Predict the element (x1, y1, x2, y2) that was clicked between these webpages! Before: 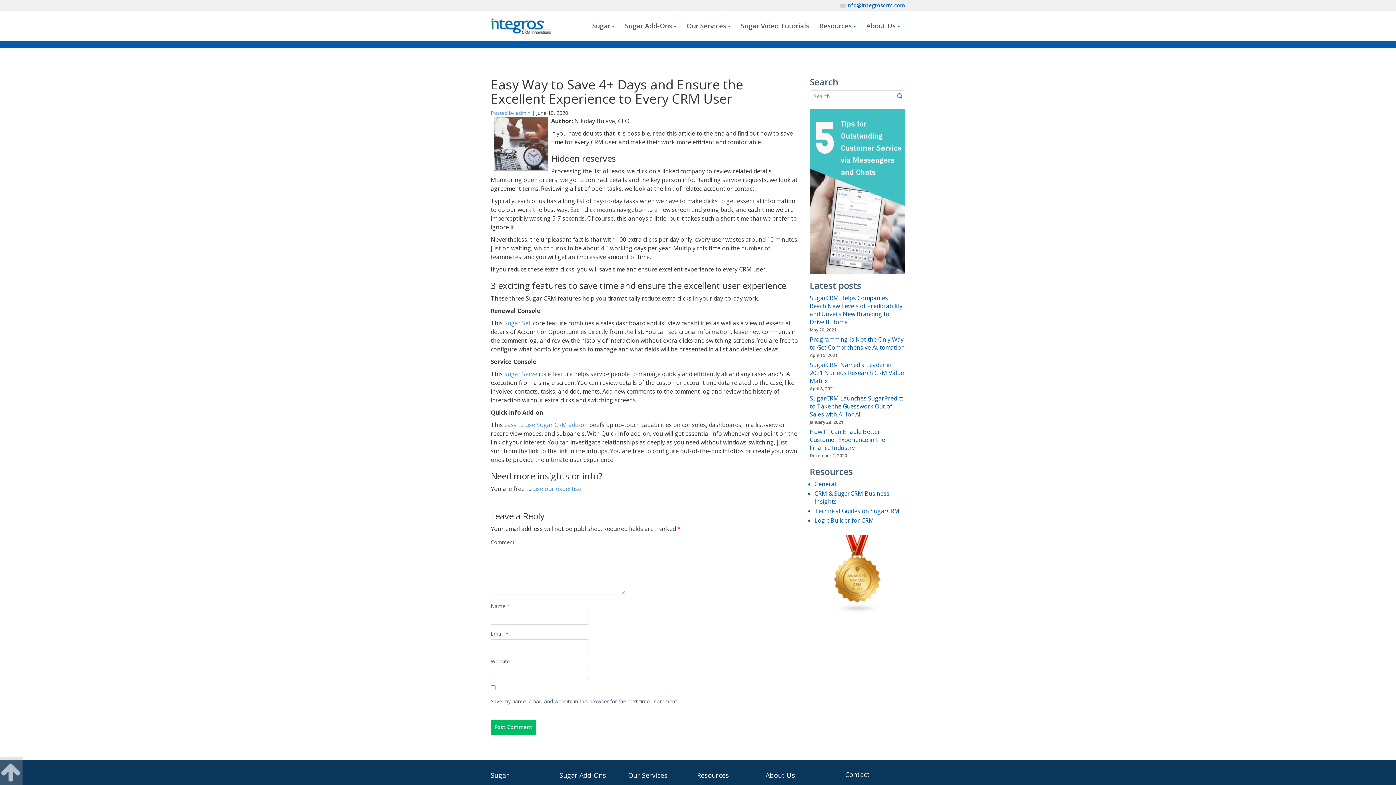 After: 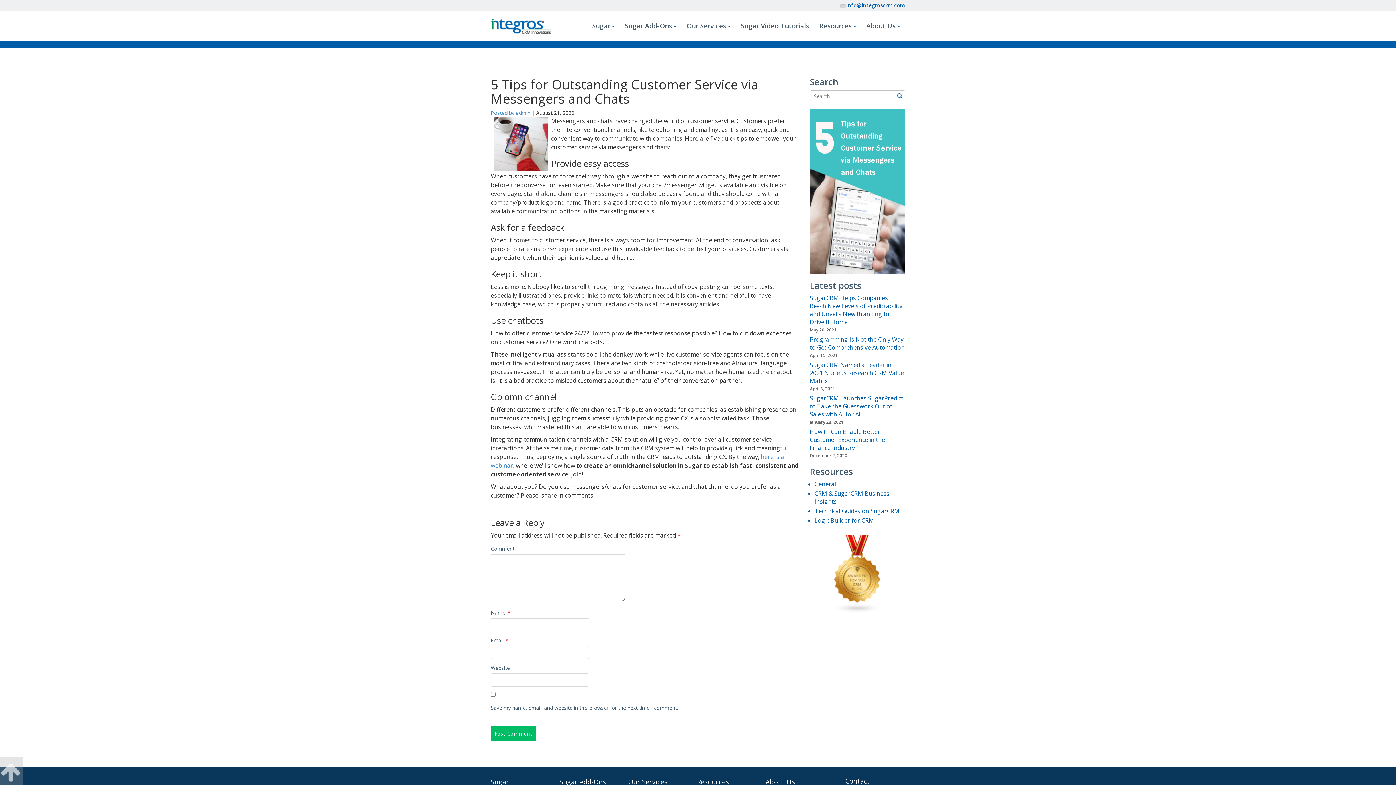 Action: bbox: (810, 187, 905, 194)